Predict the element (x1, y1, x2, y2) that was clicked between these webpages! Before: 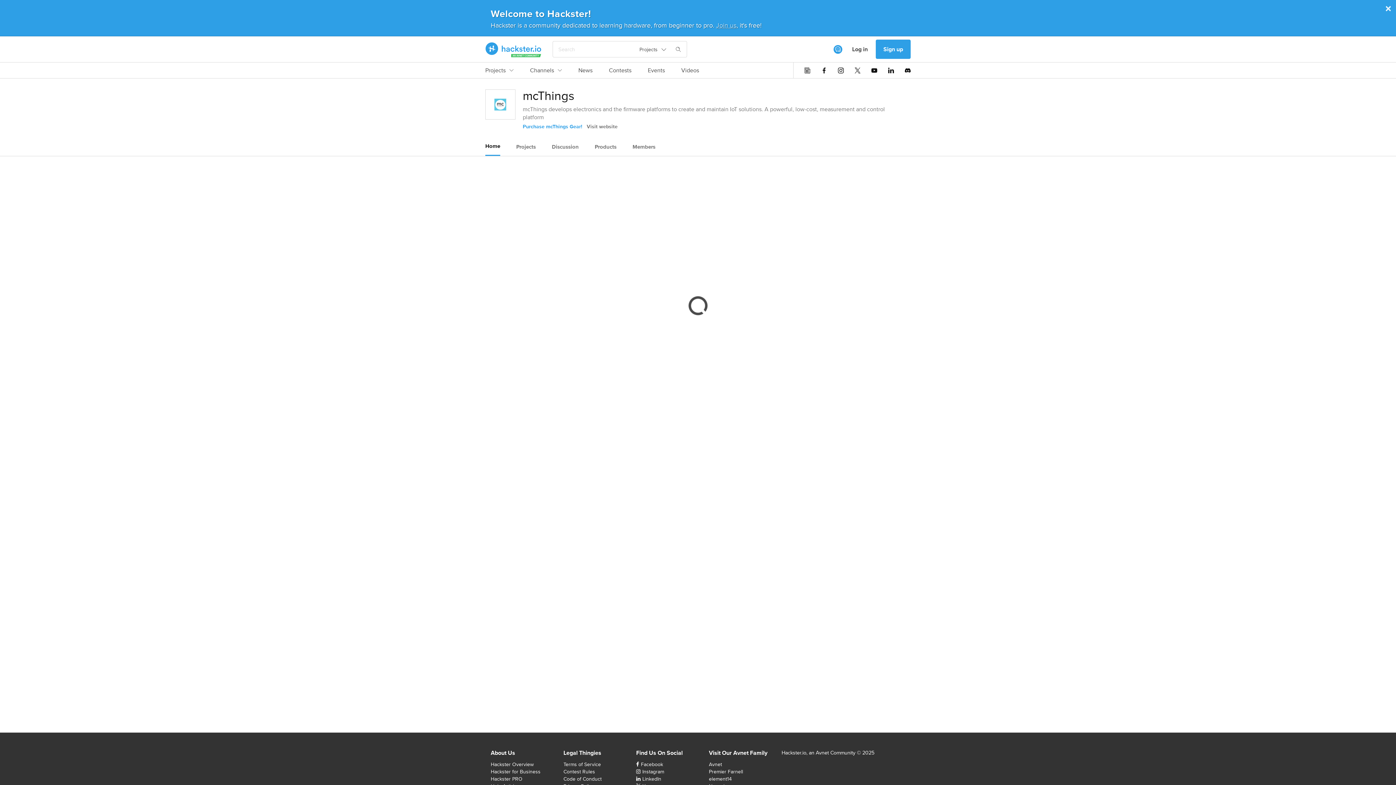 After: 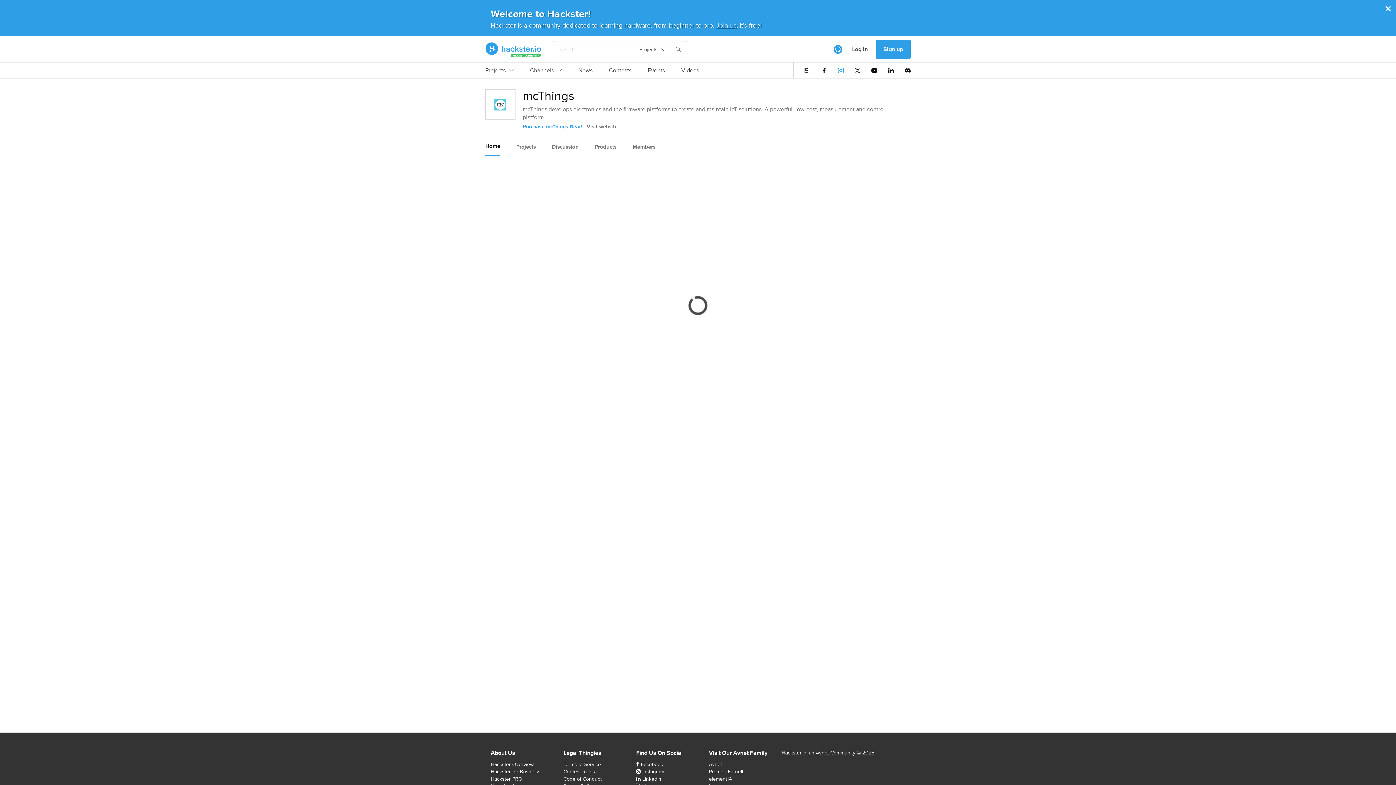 Action: bbox: (838, 67, 844, 73)